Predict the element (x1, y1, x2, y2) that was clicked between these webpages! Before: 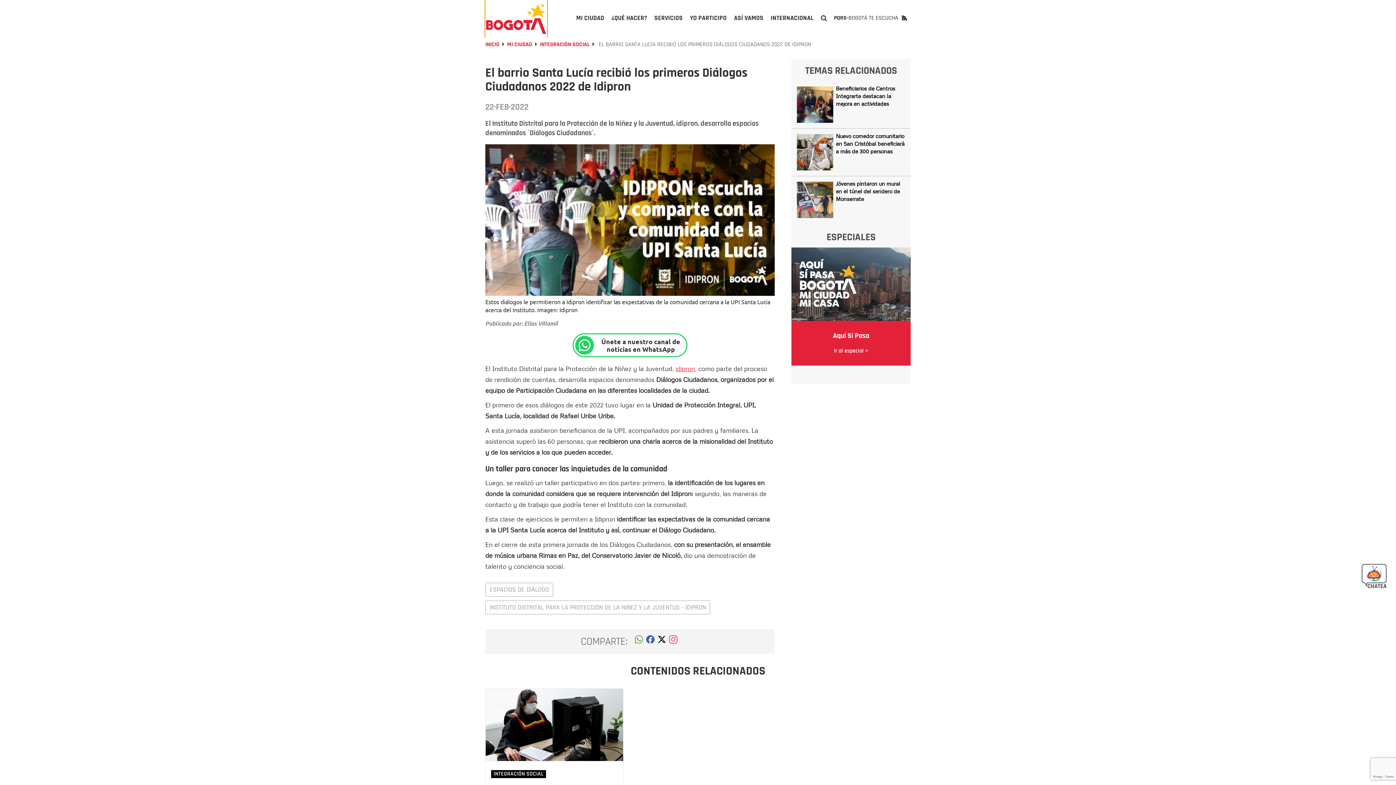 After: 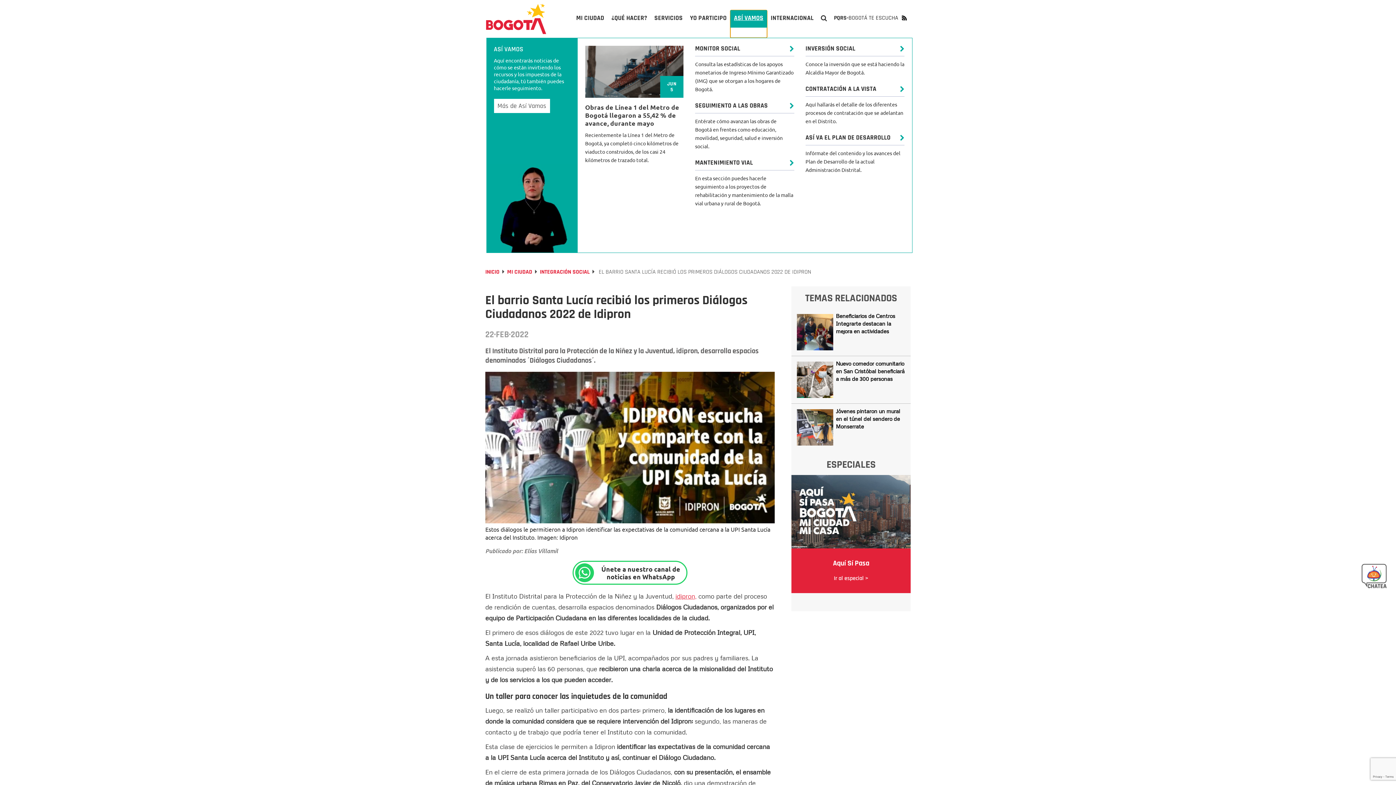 Action: bbox: (730, 10, 767, 37) label: ASÍ VAMOS